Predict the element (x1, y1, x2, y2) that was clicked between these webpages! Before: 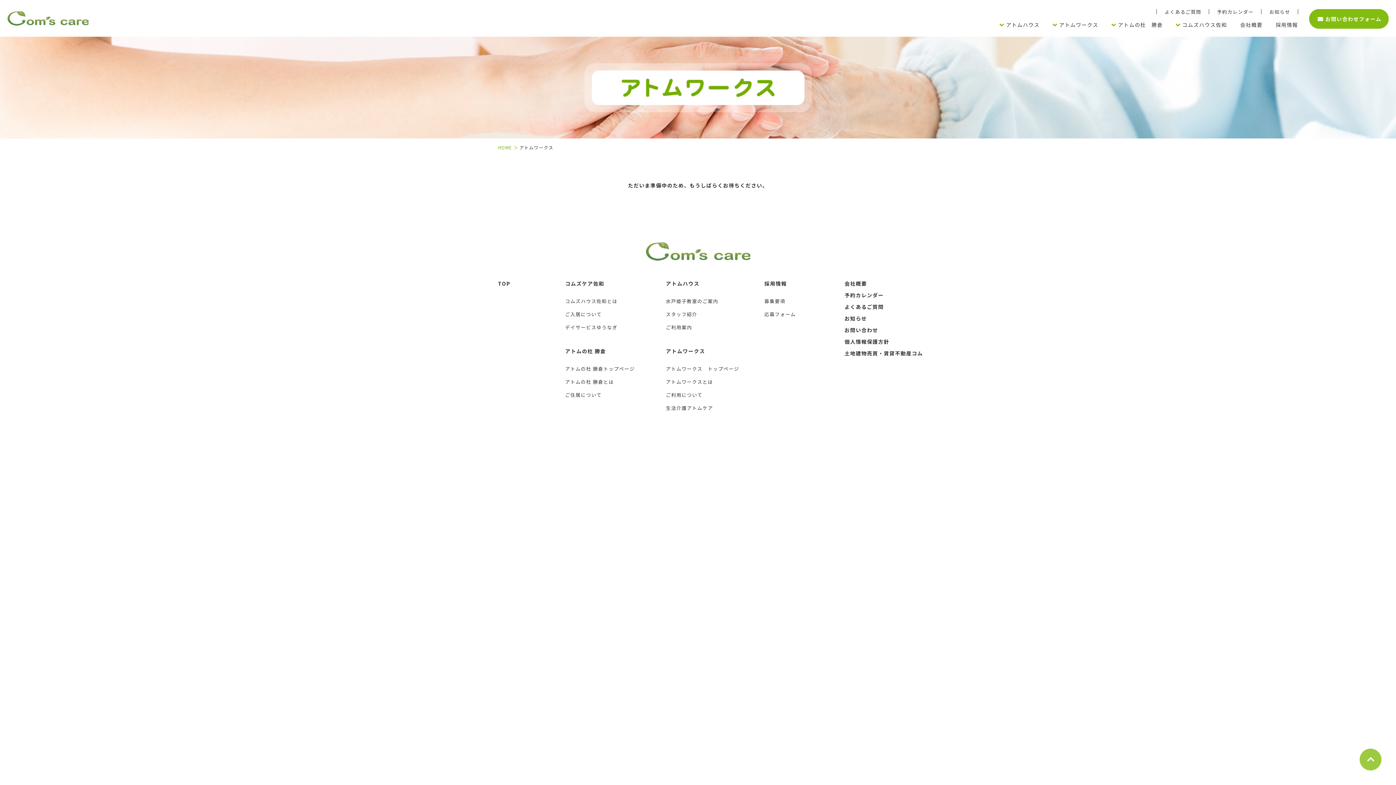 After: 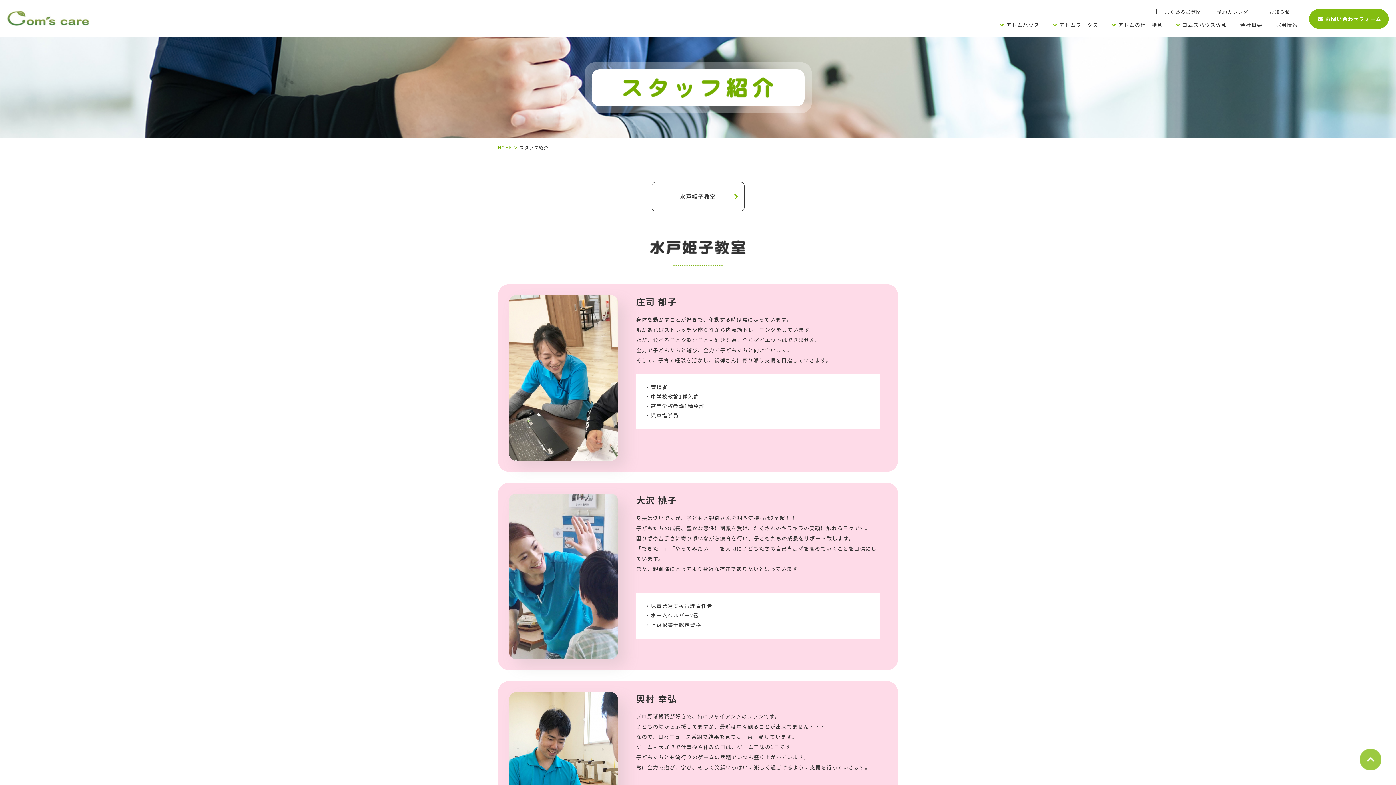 Action: label: スタッフ紹介 bbox: (666, 310, 697, 317)